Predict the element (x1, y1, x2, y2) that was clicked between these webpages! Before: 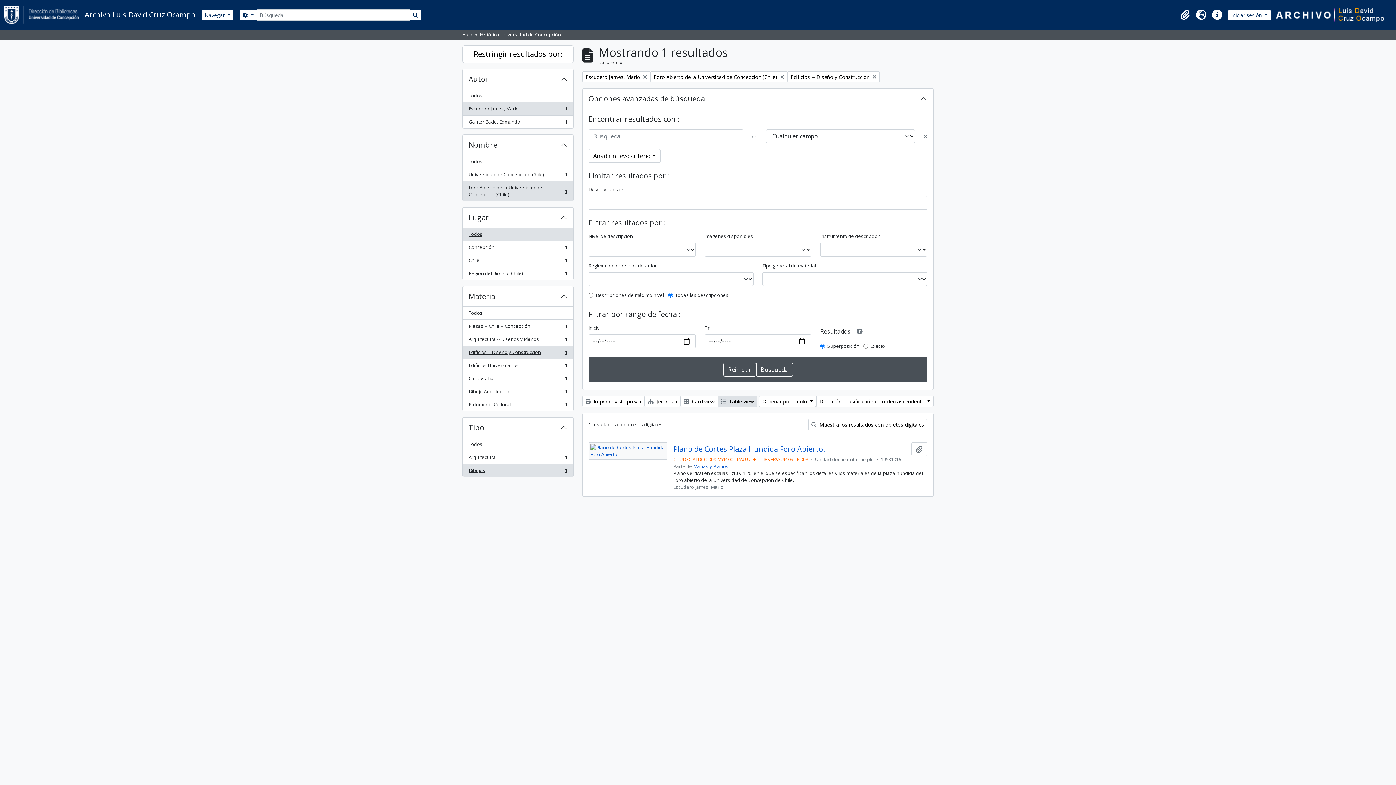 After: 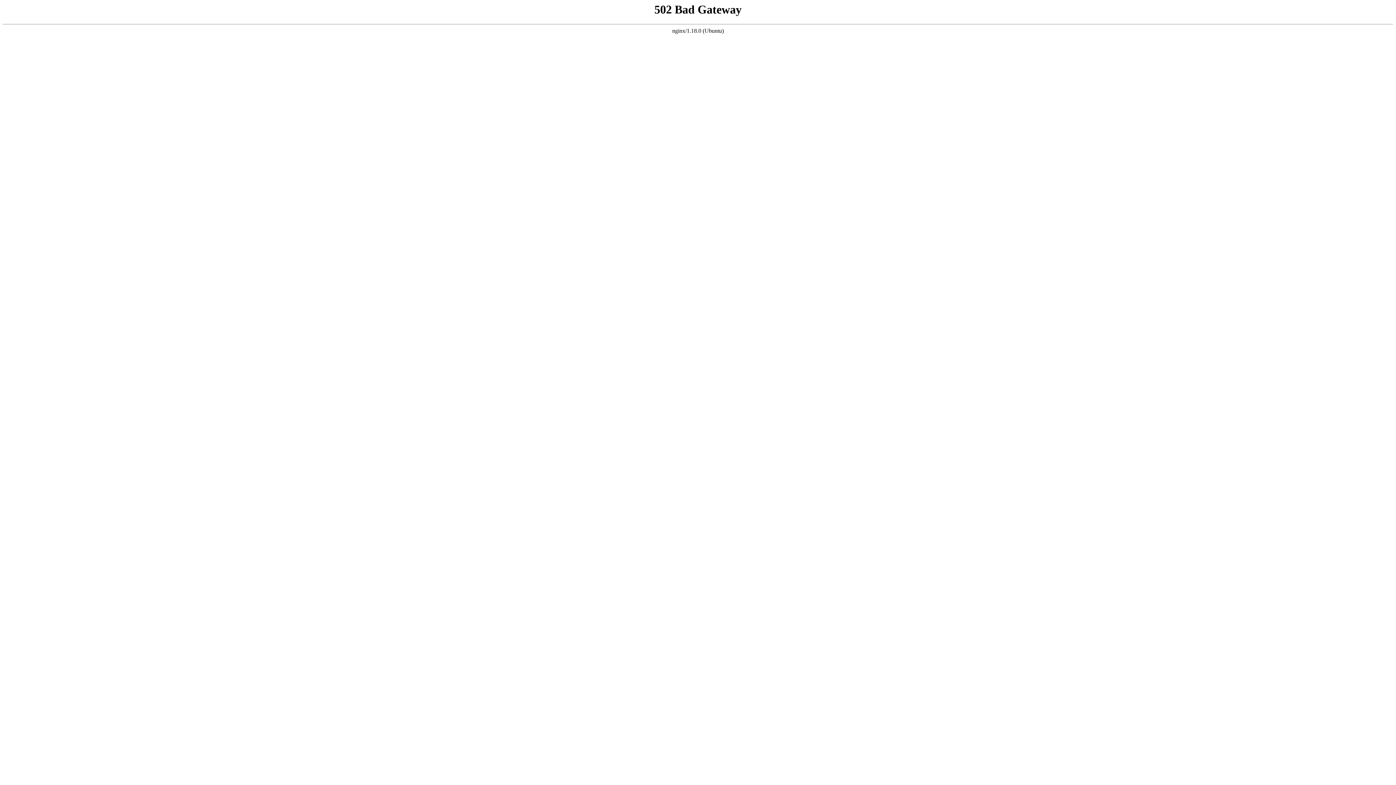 Action: label: Cartografía
, 1 resultados
1 bbox: (462, 372, 573, 385)